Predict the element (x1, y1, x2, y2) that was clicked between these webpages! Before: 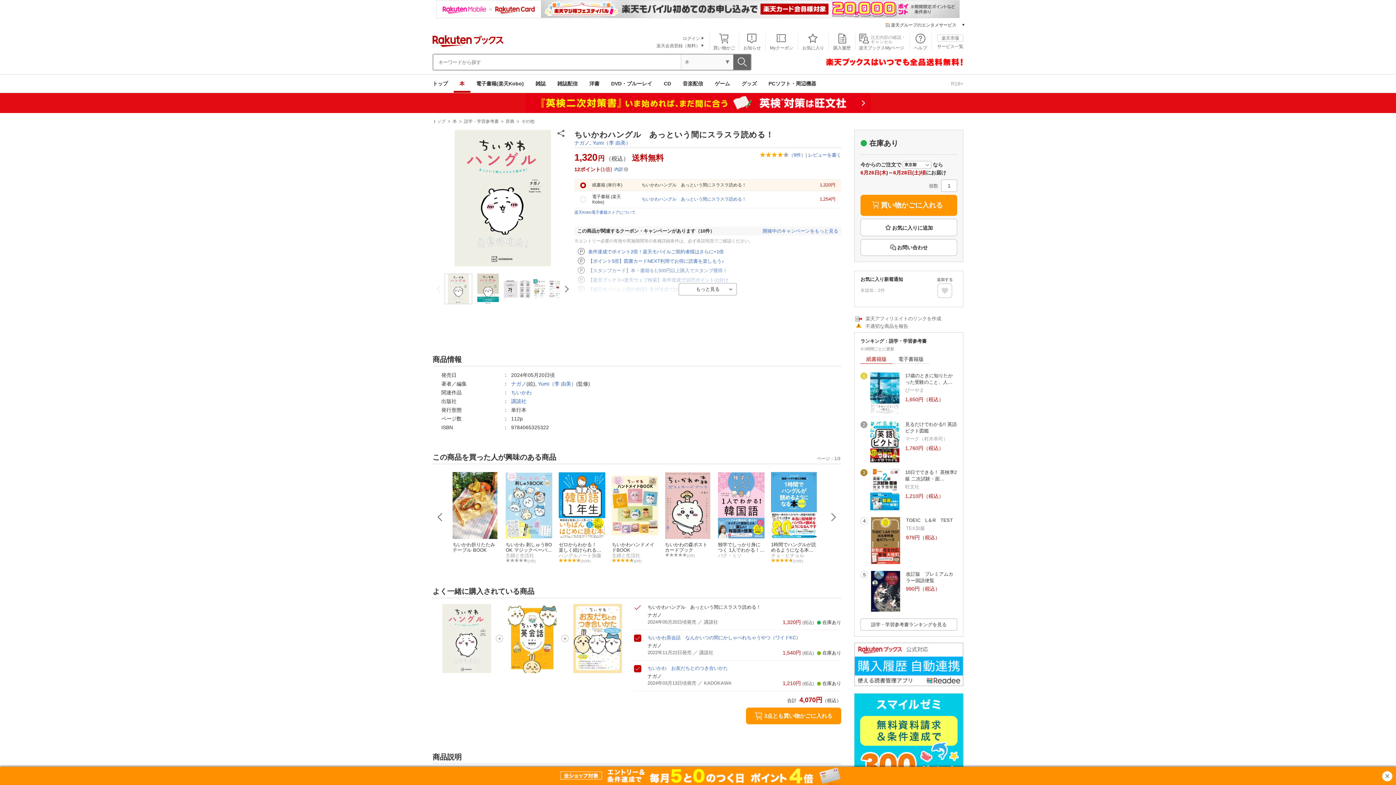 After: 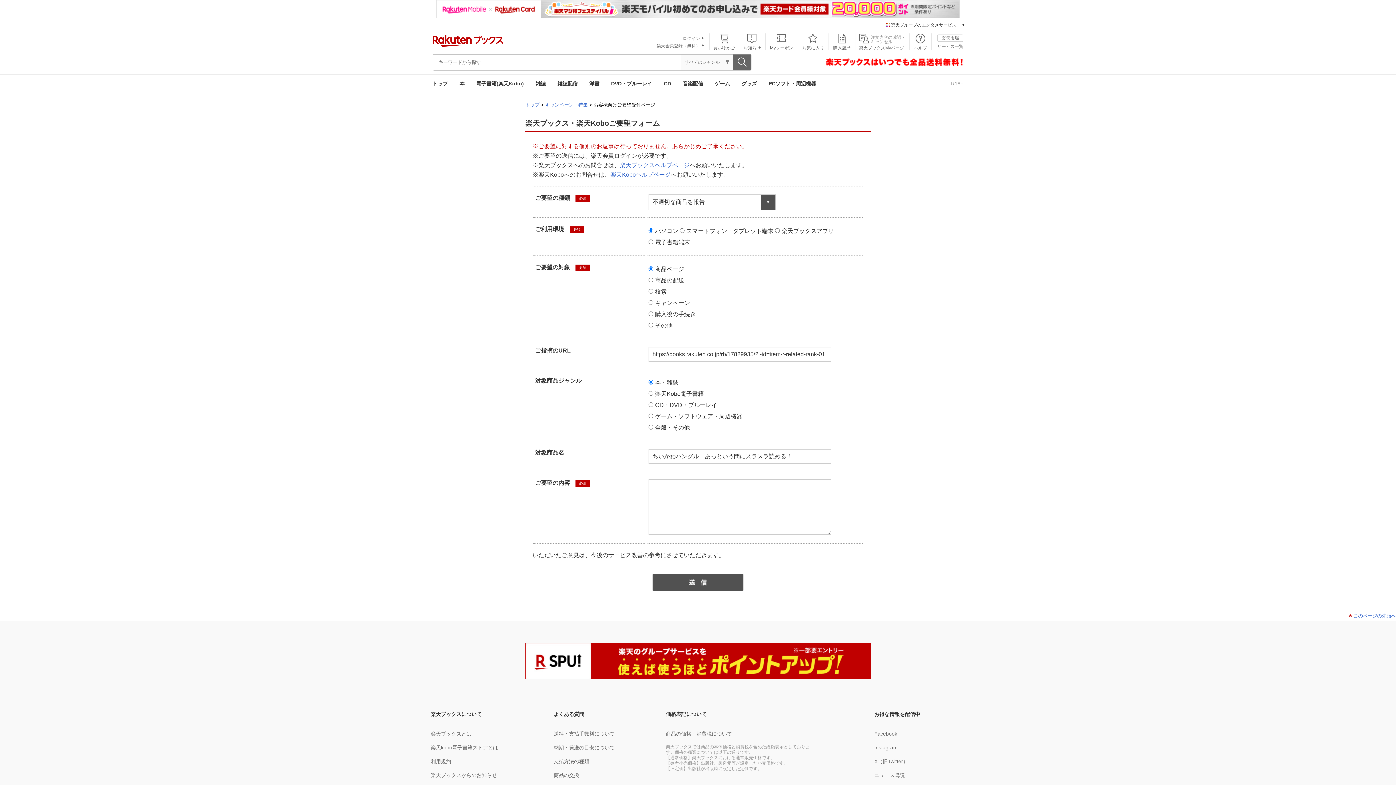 Action: label: 不適切な商品を報告 bbox: (865, 323, 908, 328)